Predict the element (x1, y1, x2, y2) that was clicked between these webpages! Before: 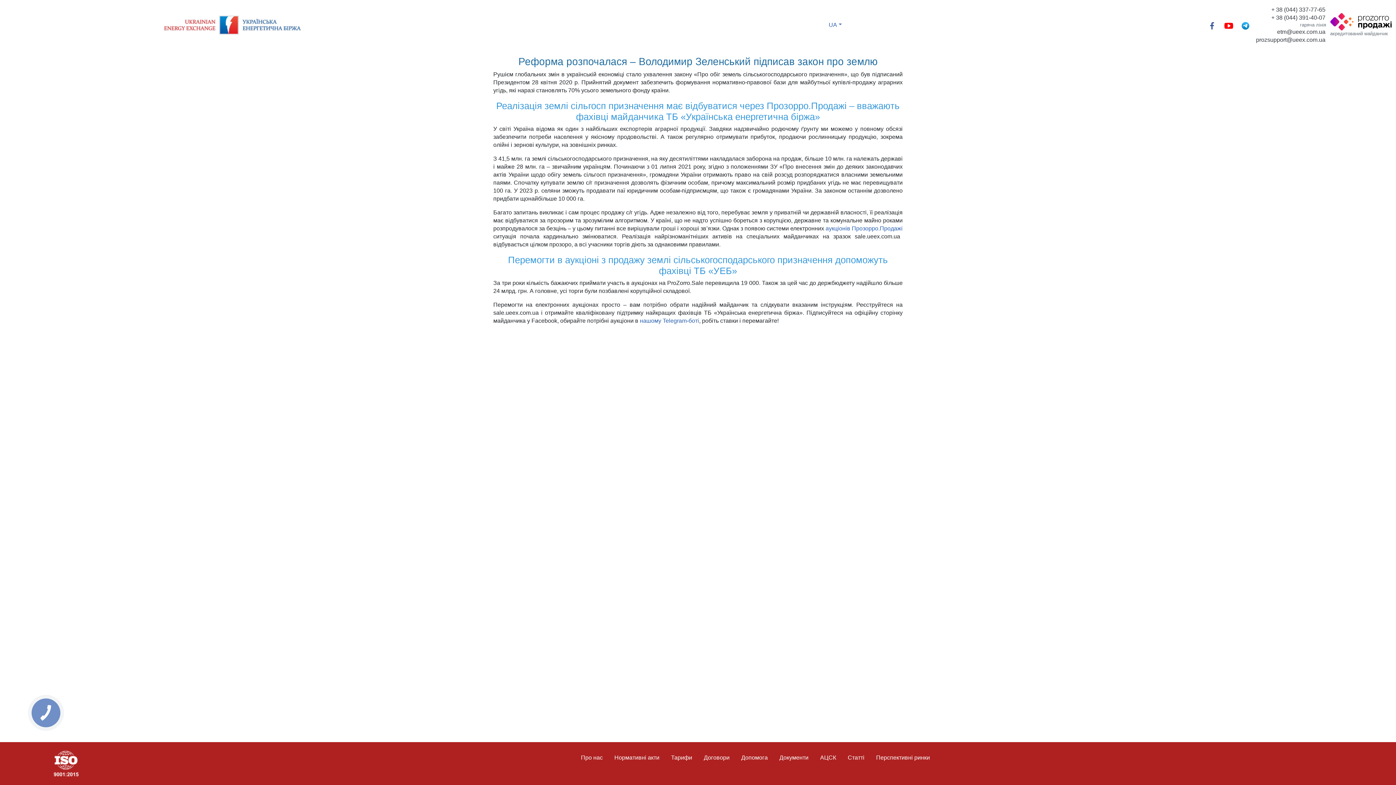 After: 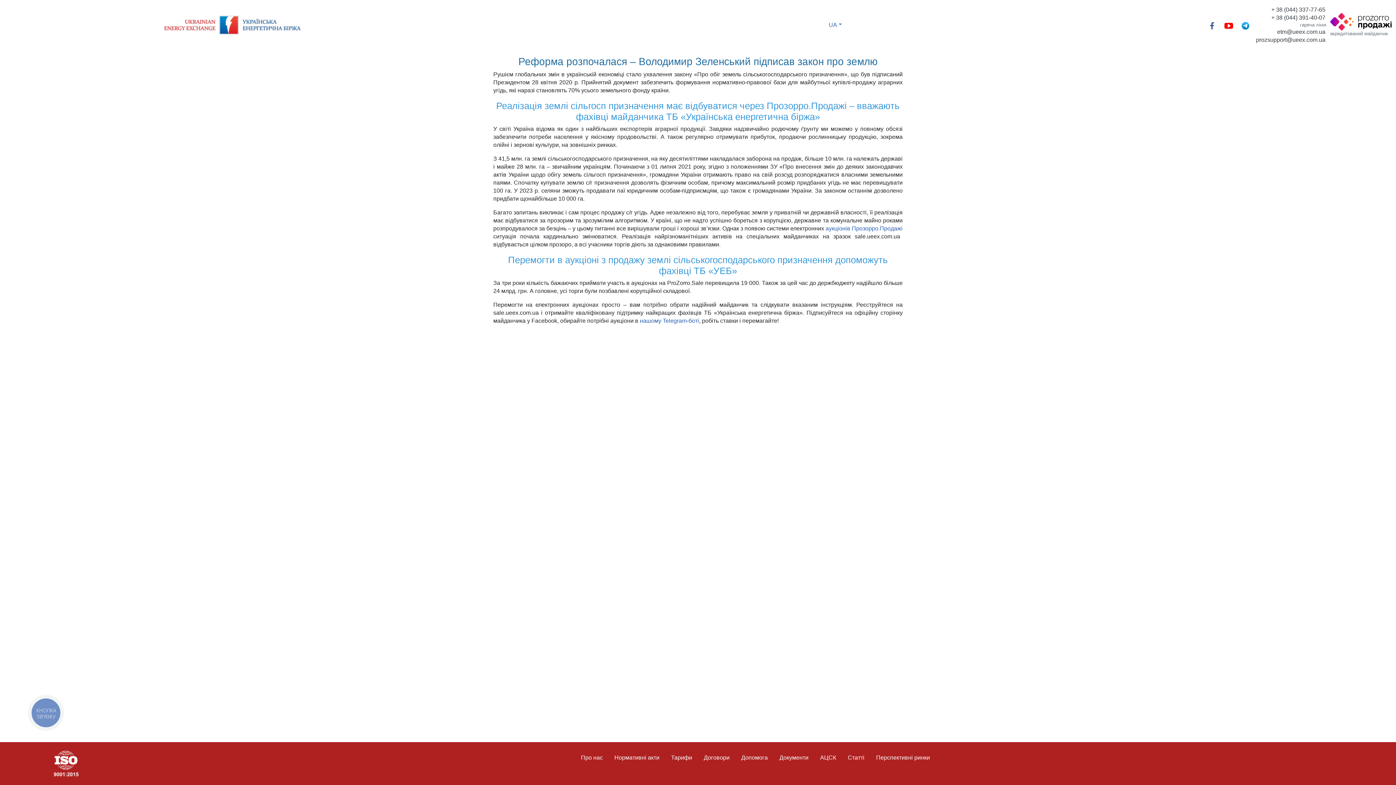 Action: bbox: (1241, 22, 1250, 28)